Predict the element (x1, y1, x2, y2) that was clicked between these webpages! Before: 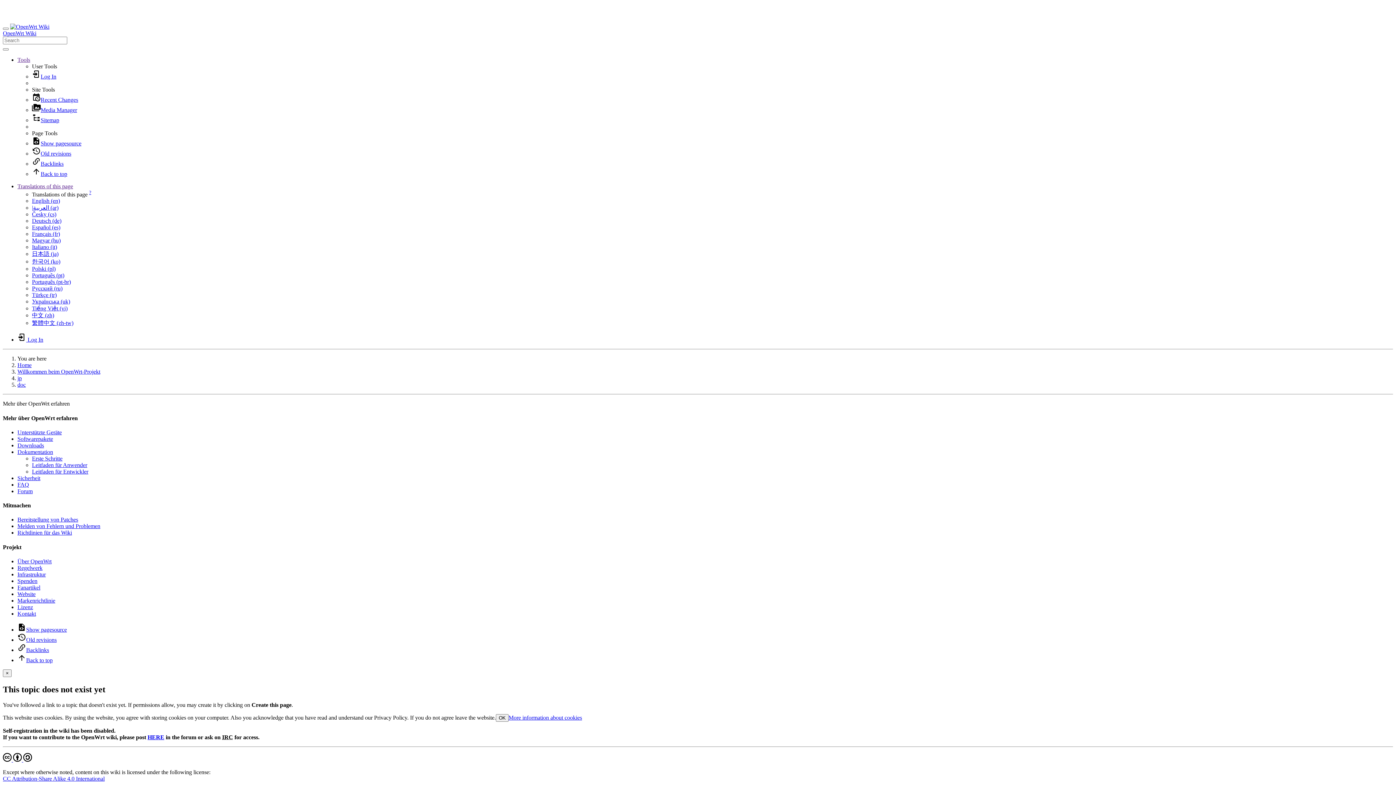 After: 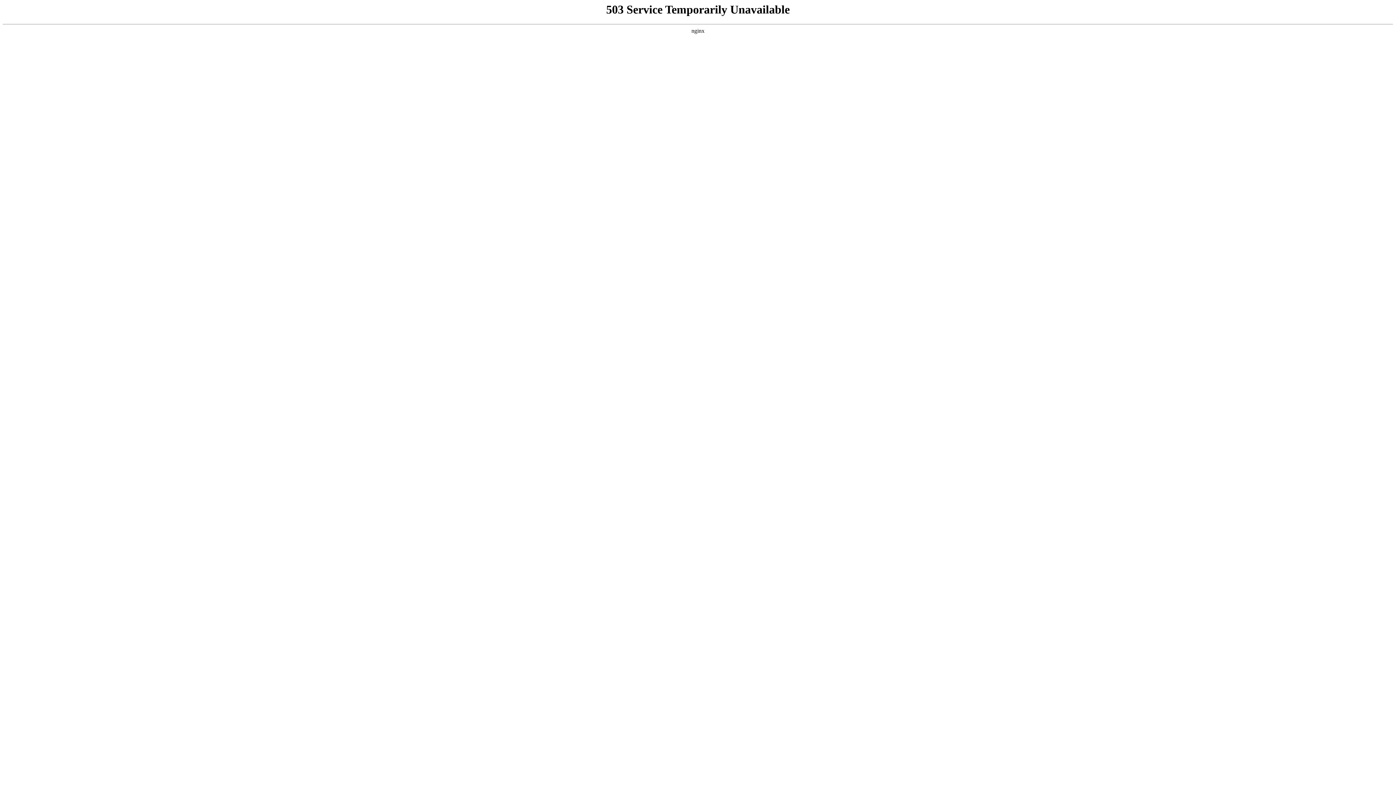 Action: label: Lizenz bbox: (17, 604, 33, 610)